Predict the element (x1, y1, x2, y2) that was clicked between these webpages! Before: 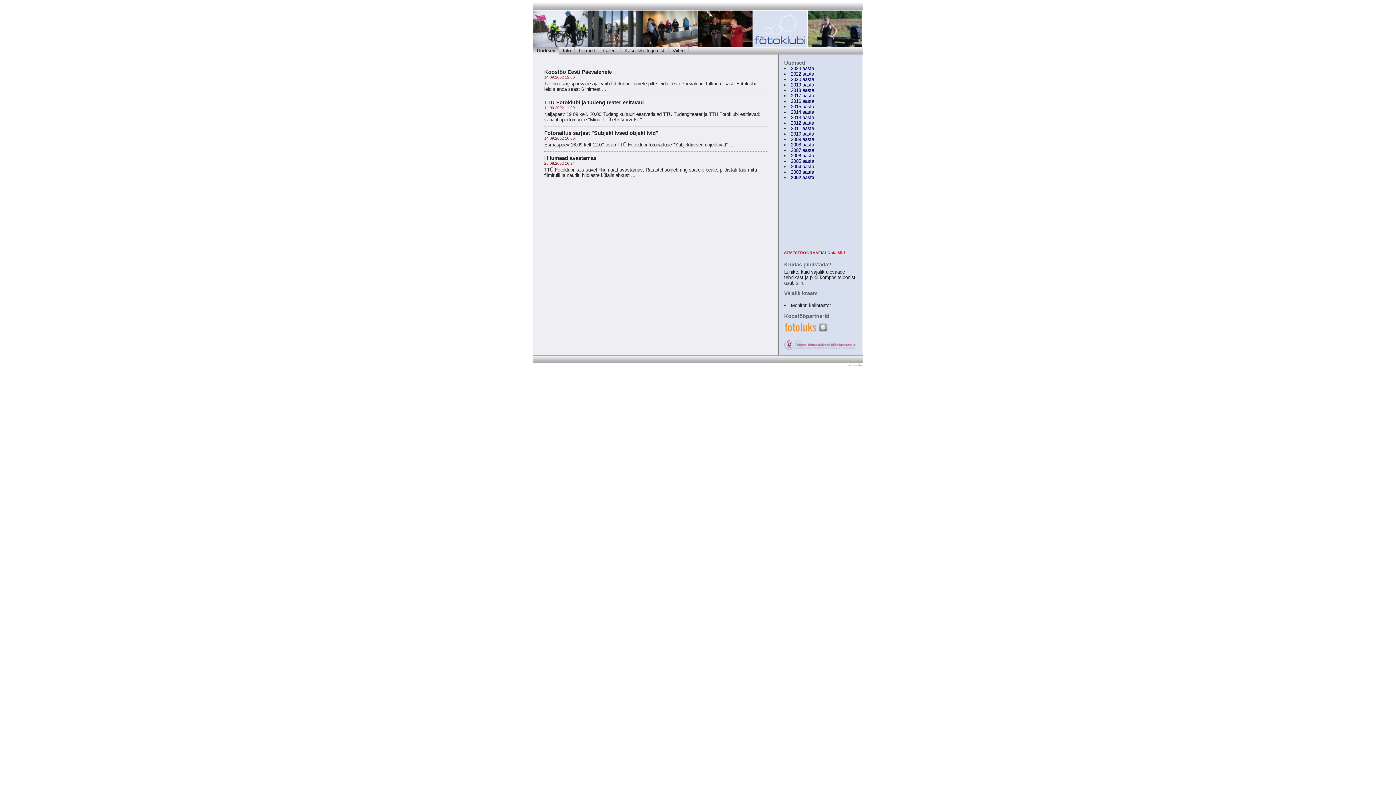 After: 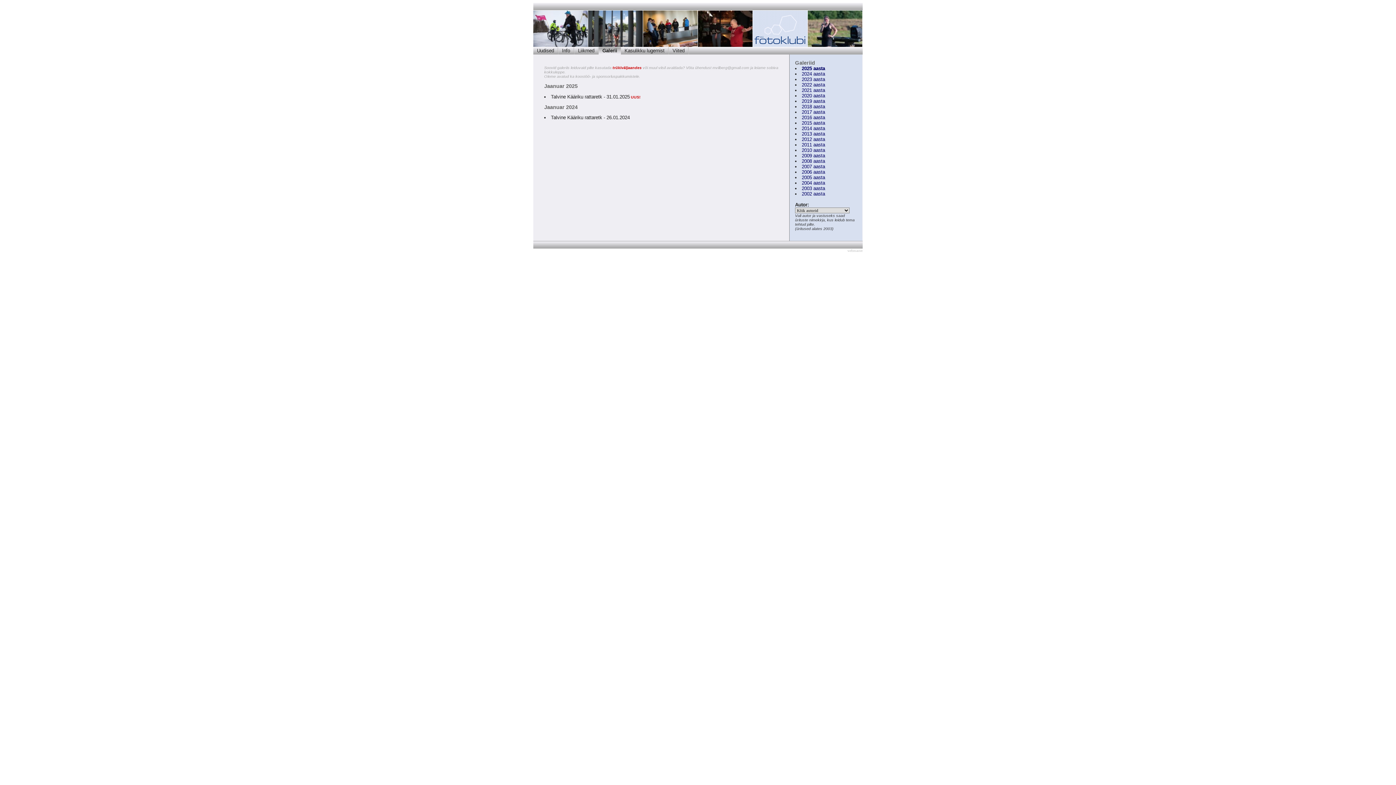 Action: label: Galerii bbox: (603, 48, 616, 53)